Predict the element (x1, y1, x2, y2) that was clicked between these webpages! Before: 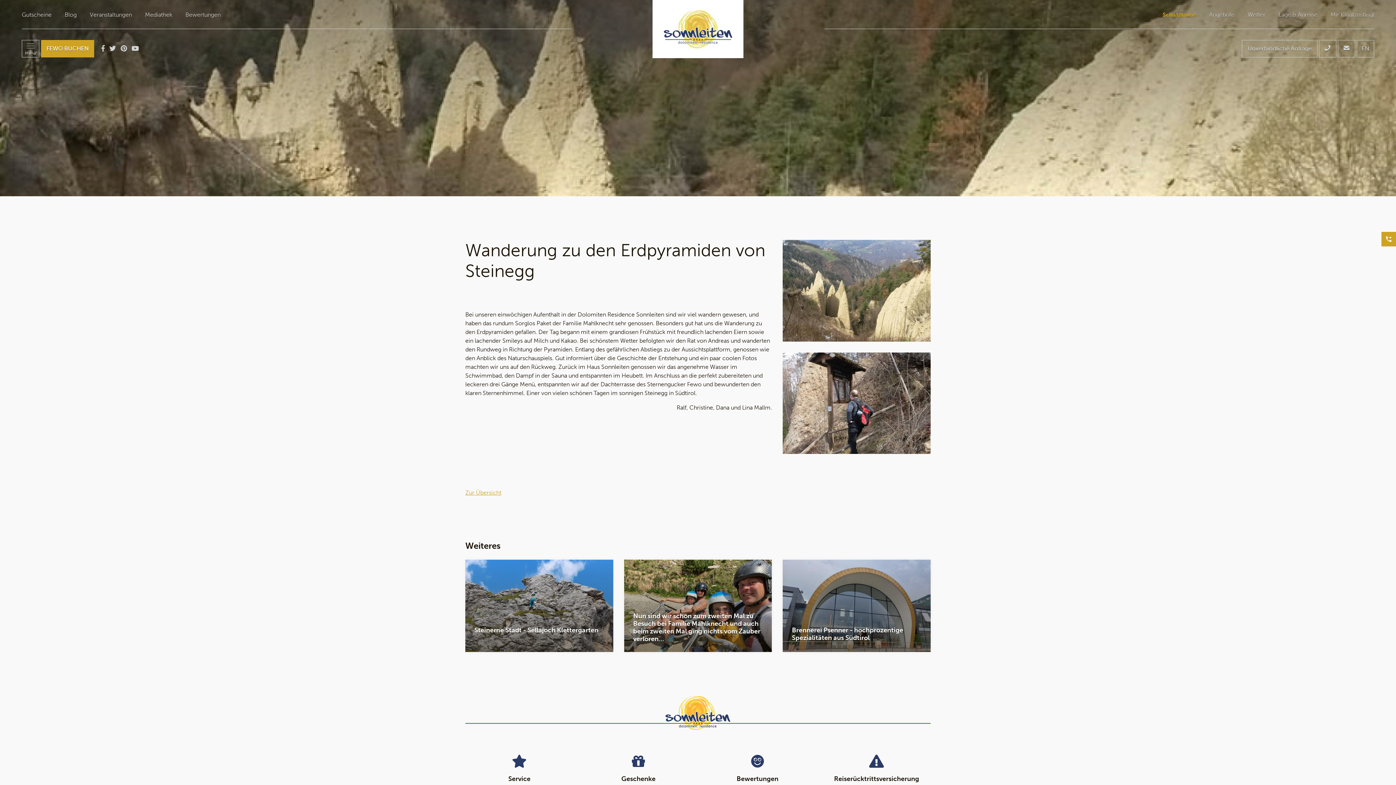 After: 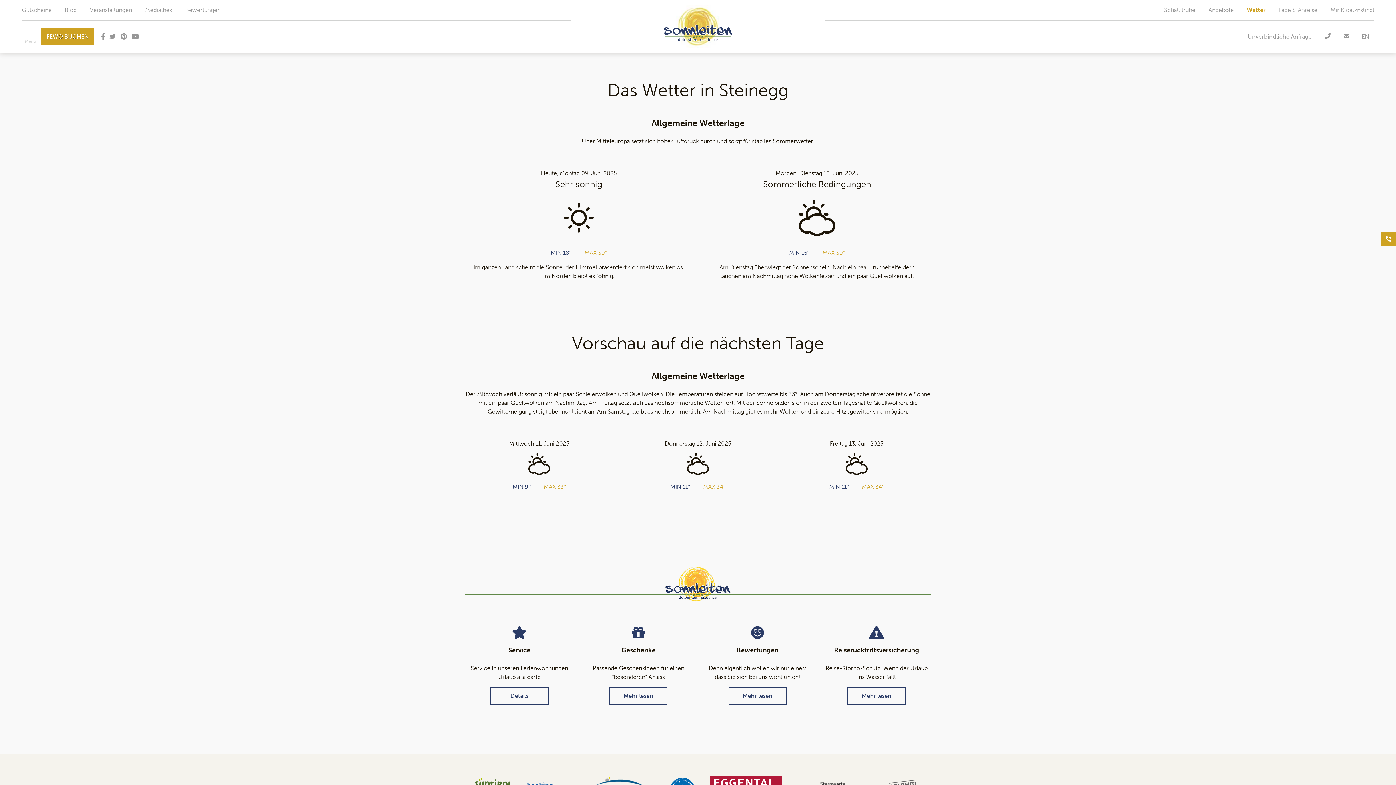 Action: label: Wetter bbox: (1248, 12, 1265, 17)